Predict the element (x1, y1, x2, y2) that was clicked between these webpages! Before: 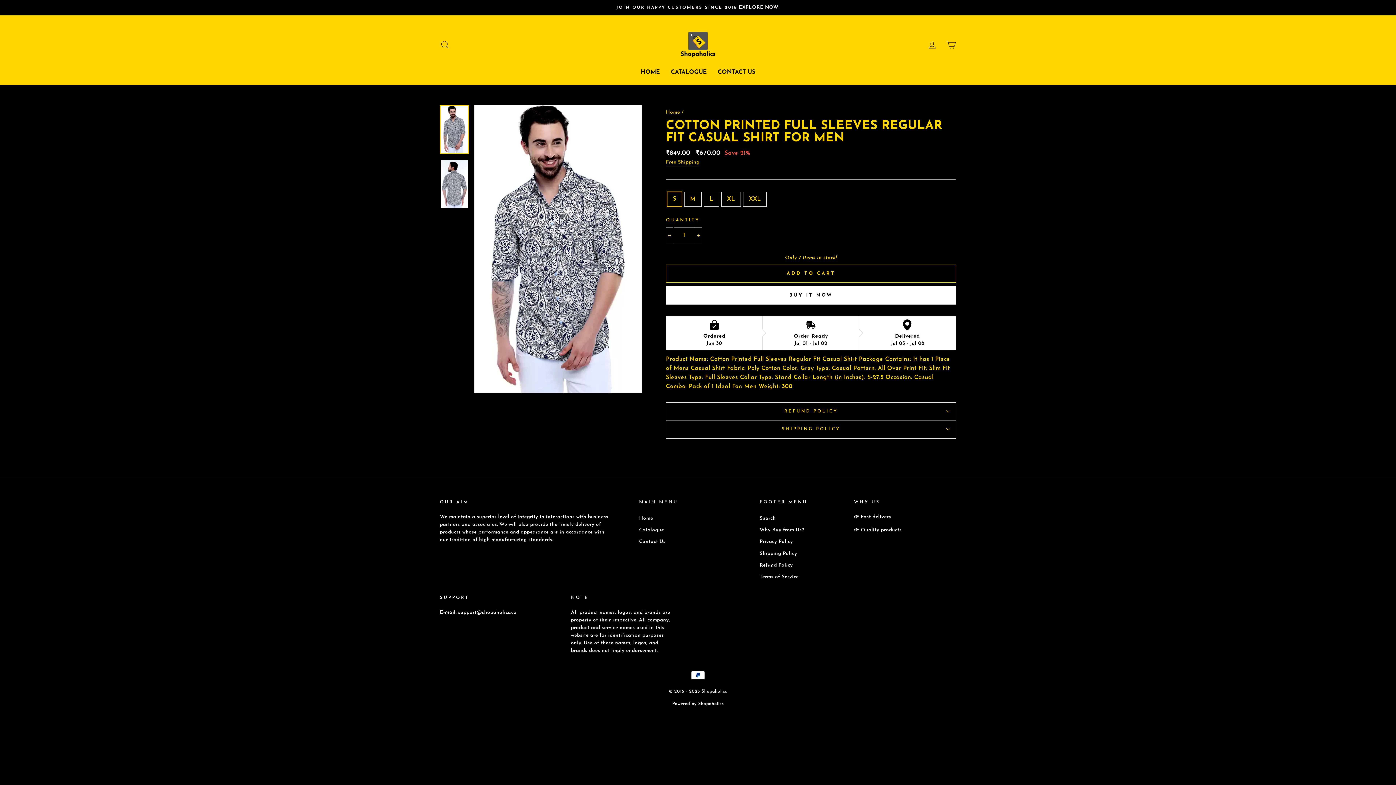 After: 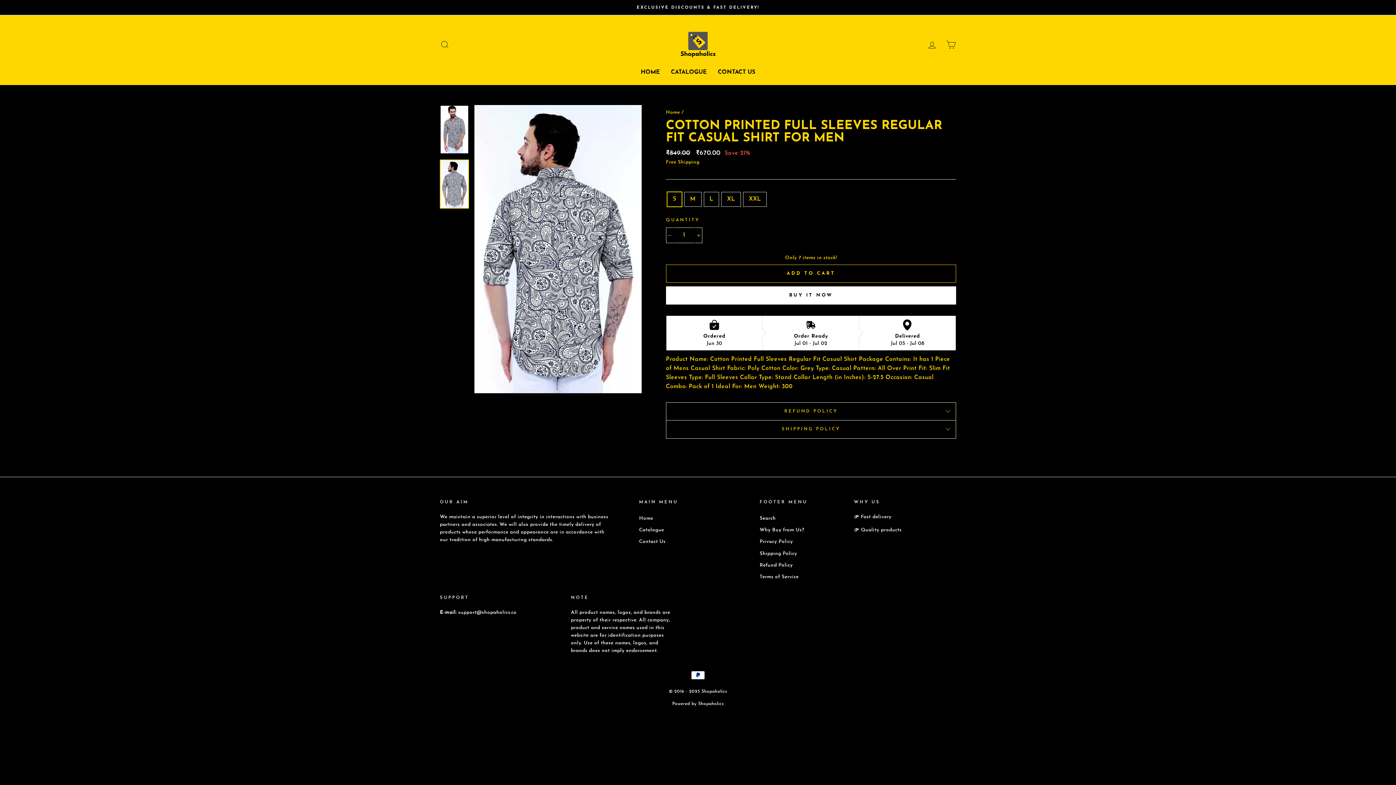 Action: bbox: (440, 160, 468, 208)